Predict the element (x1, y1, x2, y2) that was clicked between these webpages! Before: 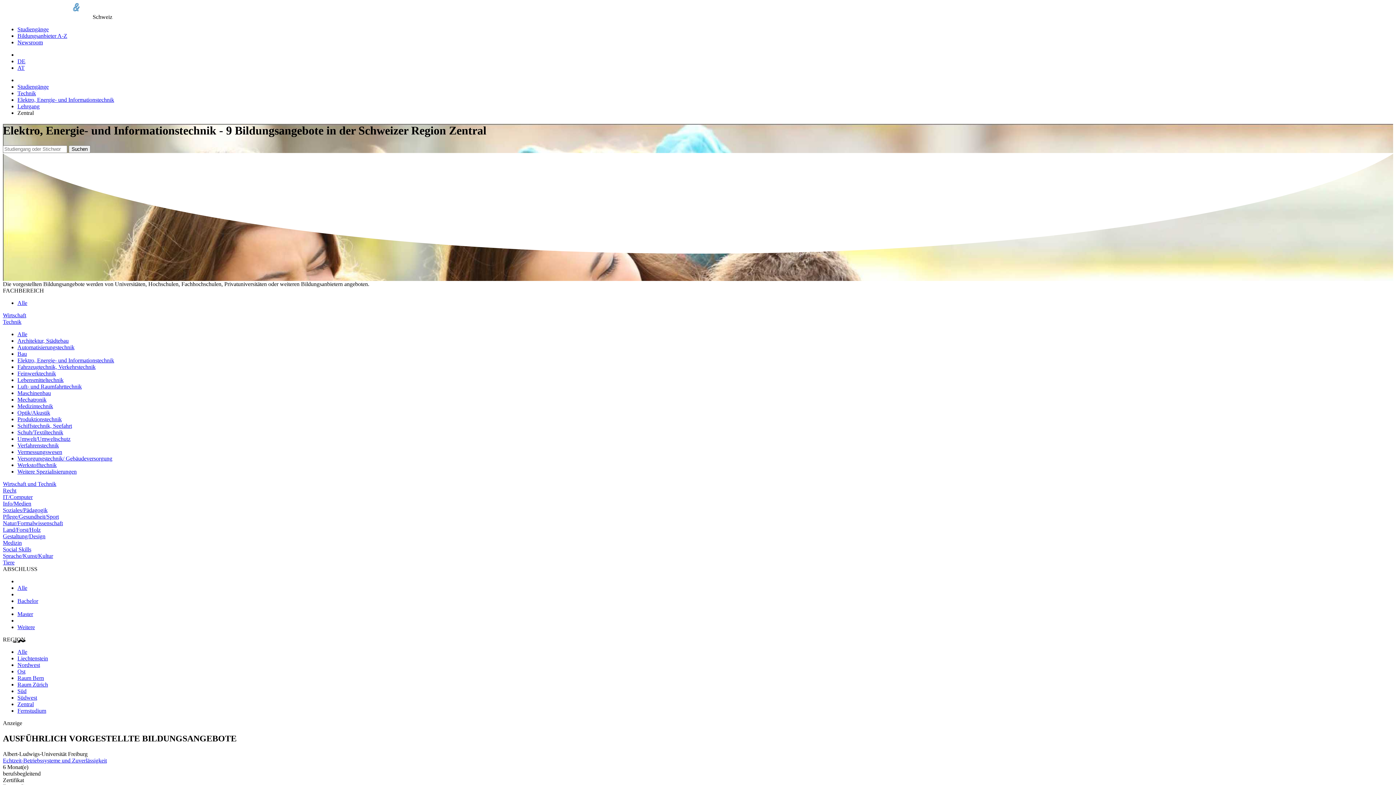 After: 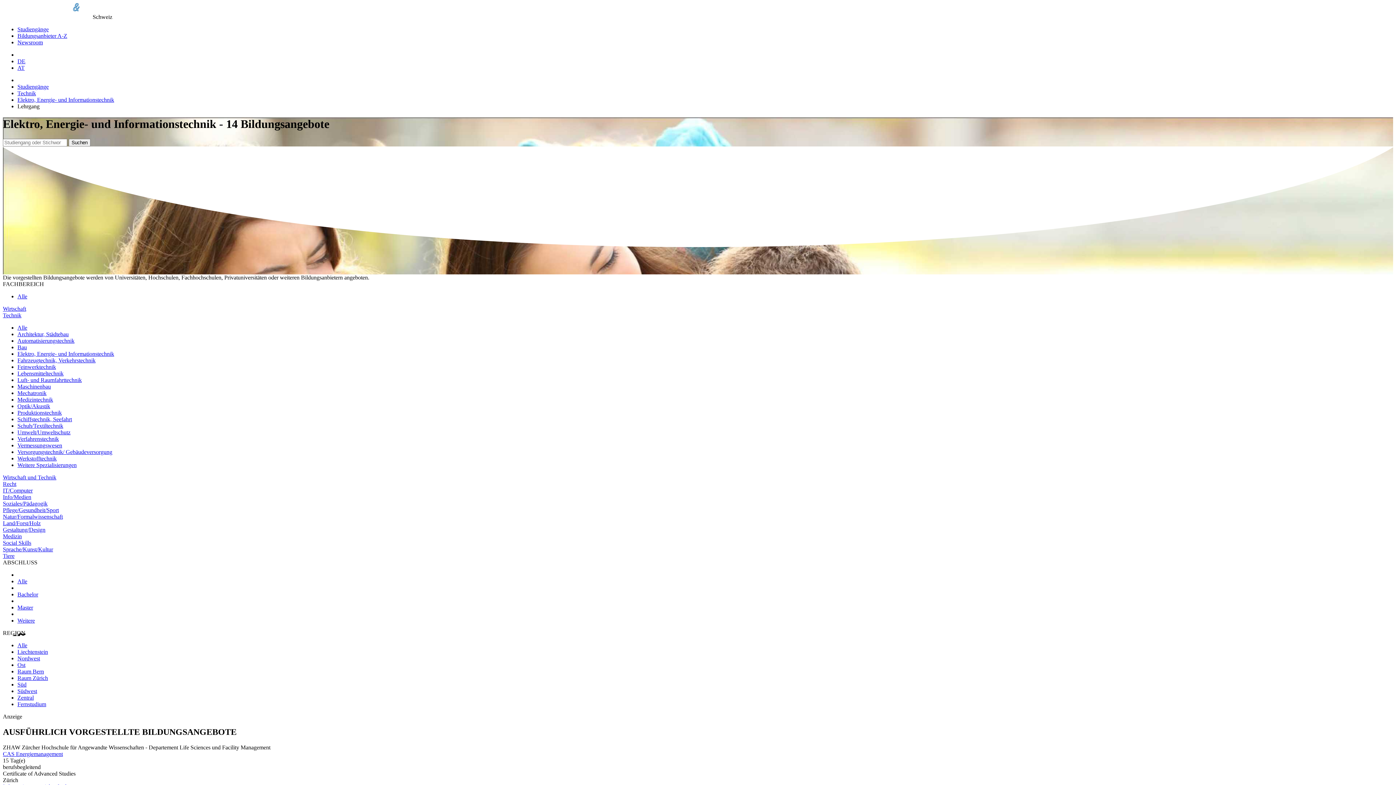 Action: label: Alle bbox: (17, 649, 27, 655)